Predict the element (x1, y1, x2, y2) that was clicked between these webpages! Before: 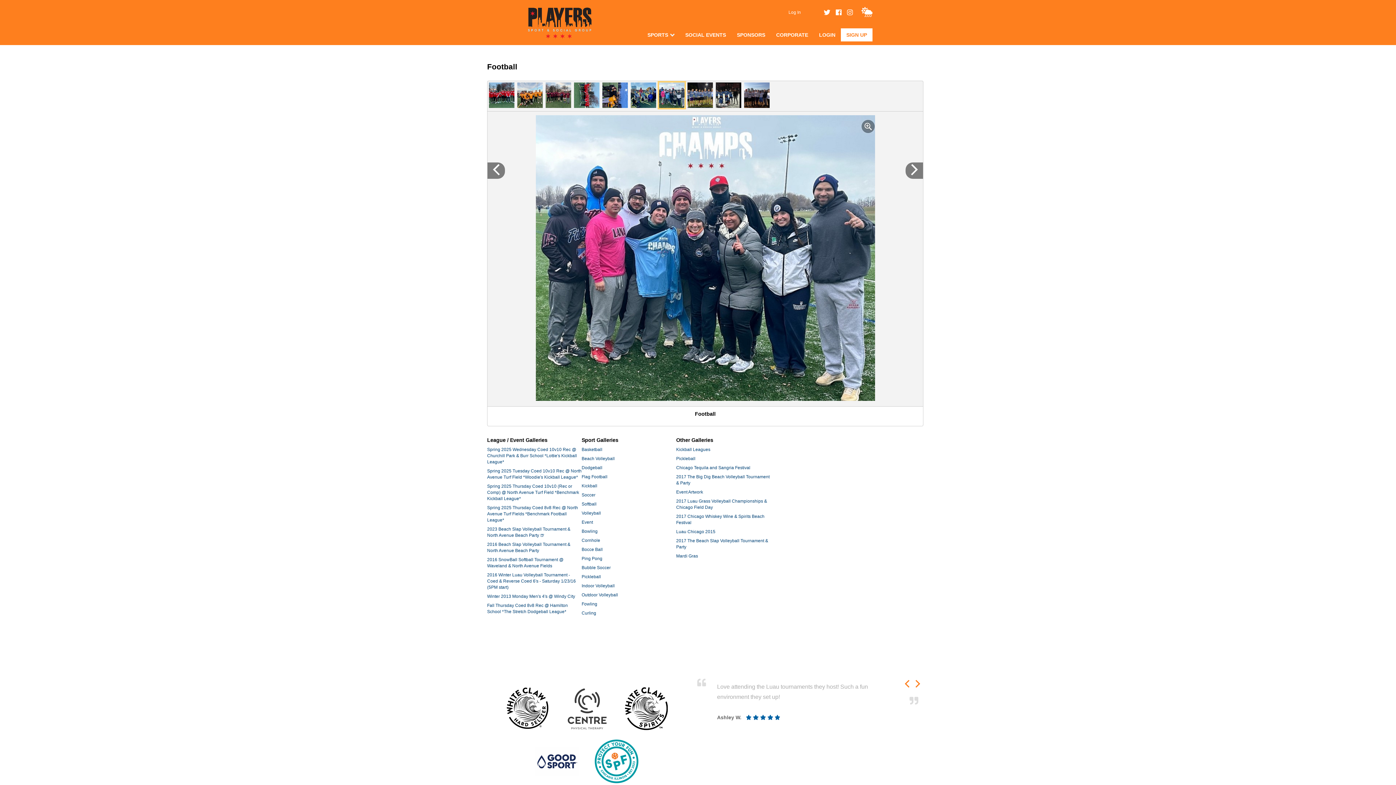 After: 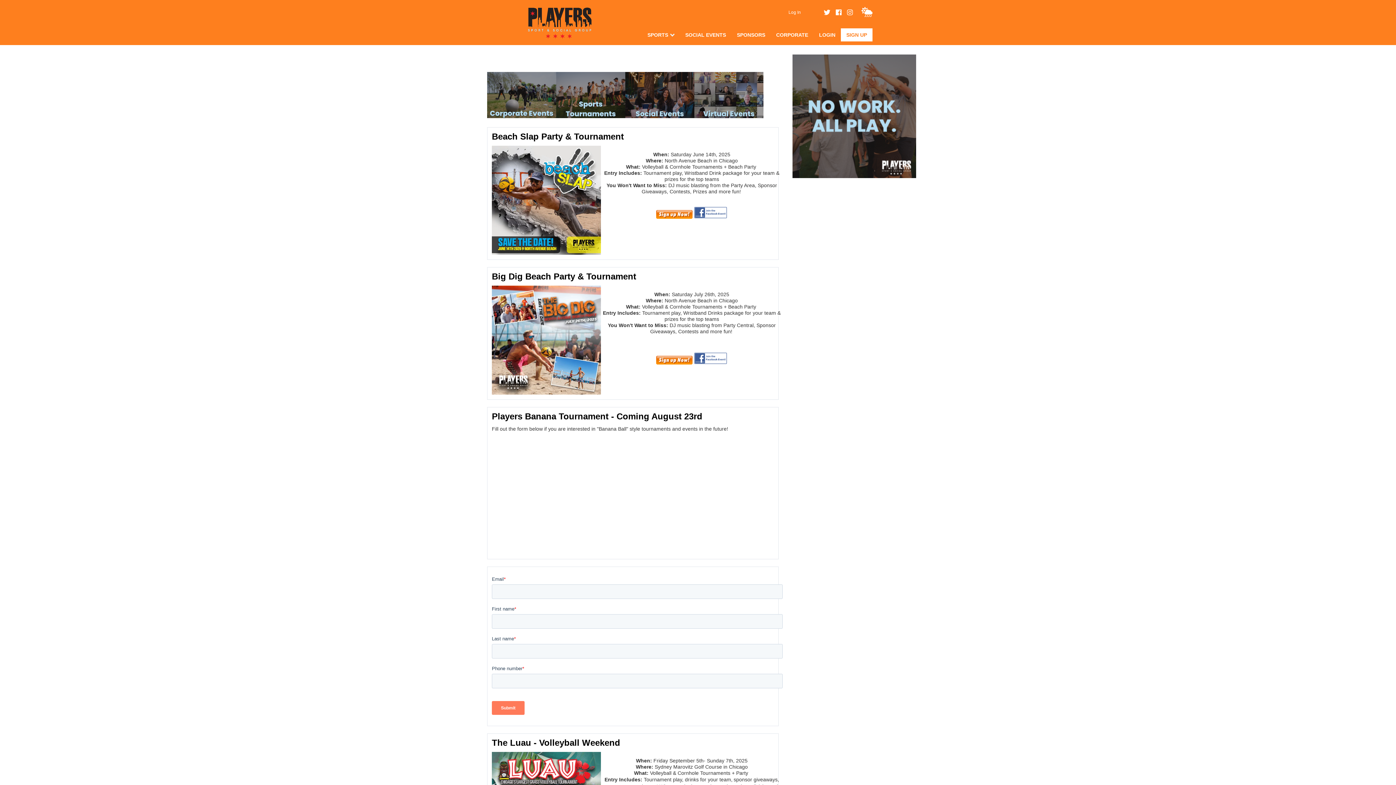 Action: label: SOCIAL EVENTS bbox: (680, 32, 731, 37)